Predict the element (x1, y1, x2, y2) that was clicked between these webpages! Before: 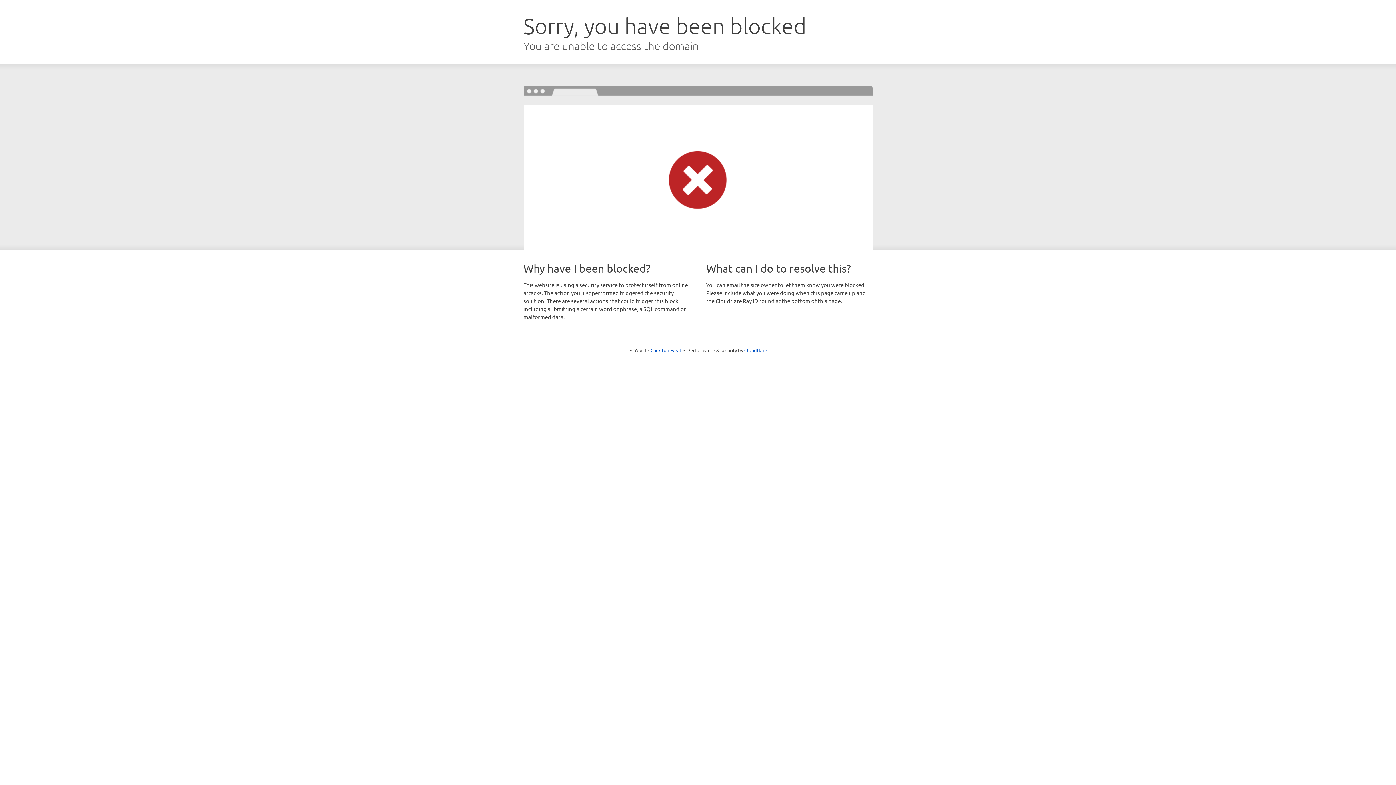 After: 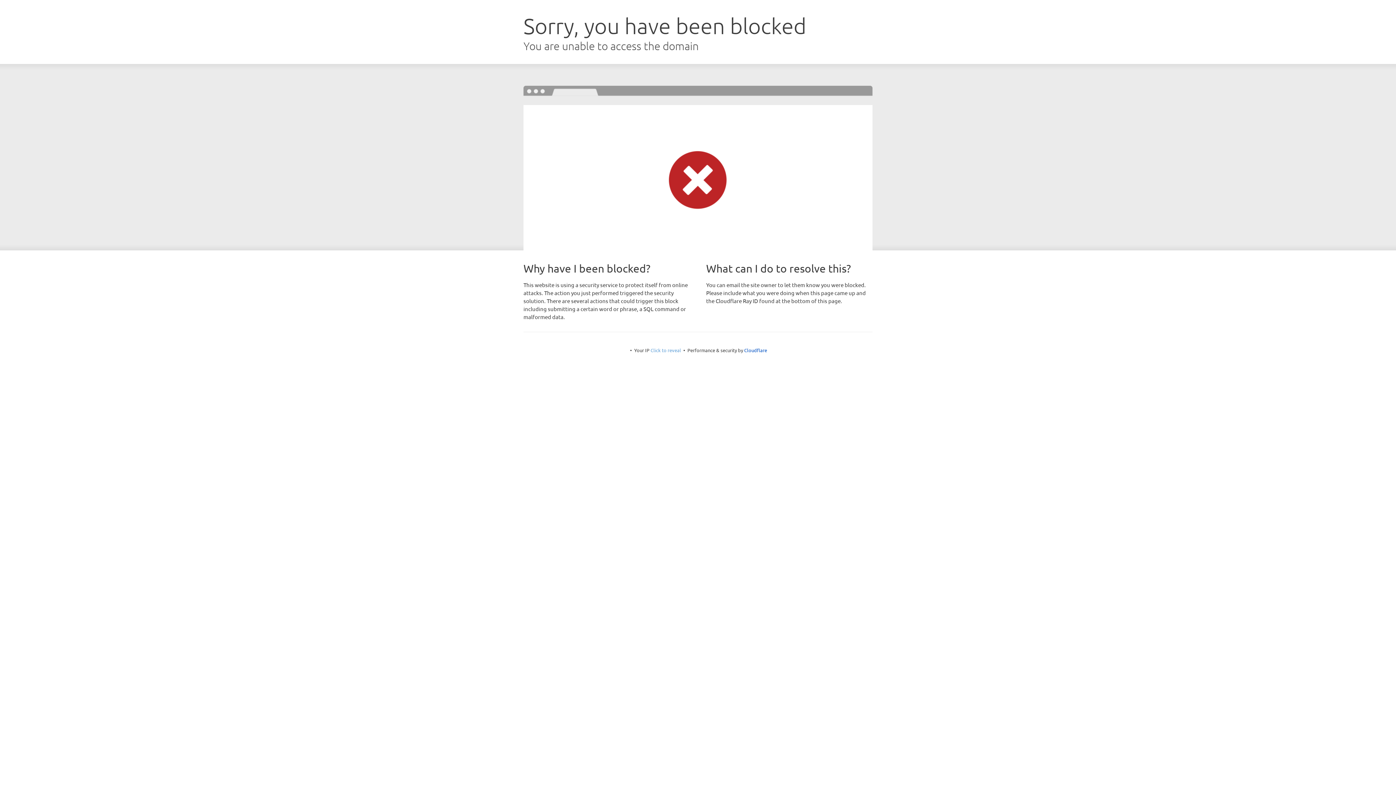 Action: label: Click to reveal bbox: (650, 347, 681, 353)